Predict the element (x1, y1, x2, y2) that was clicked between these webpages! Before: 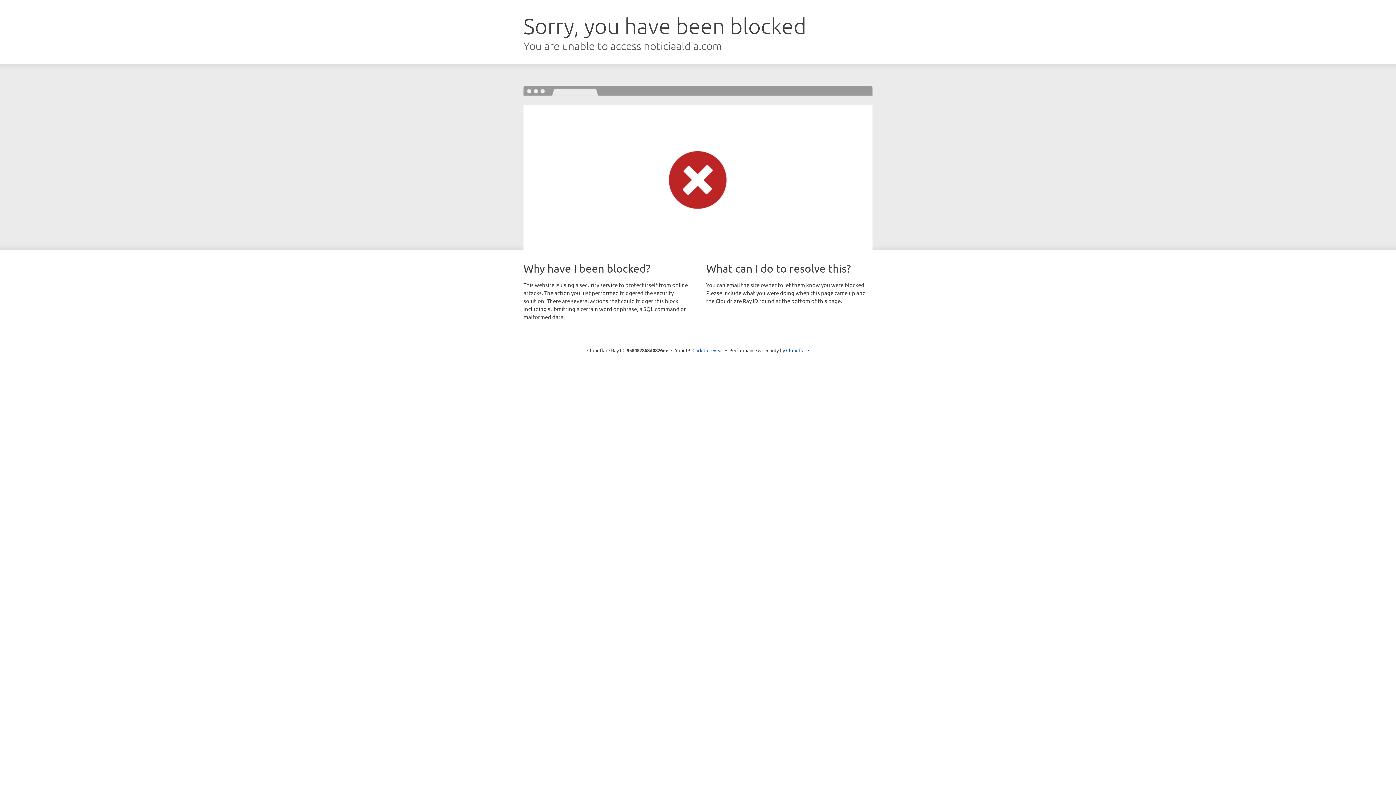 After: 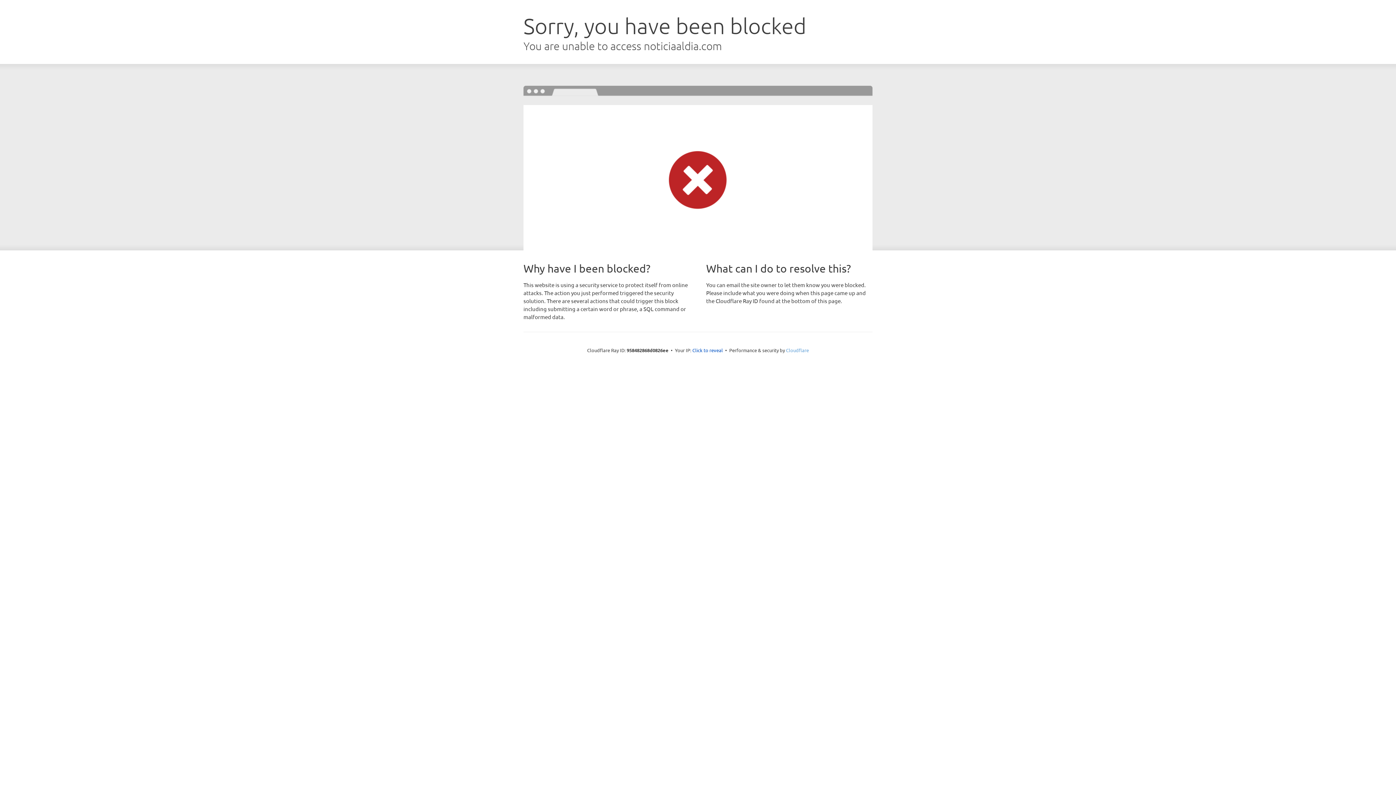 Action: label: Cloudflare bbox: (786, 347, 809, 353)